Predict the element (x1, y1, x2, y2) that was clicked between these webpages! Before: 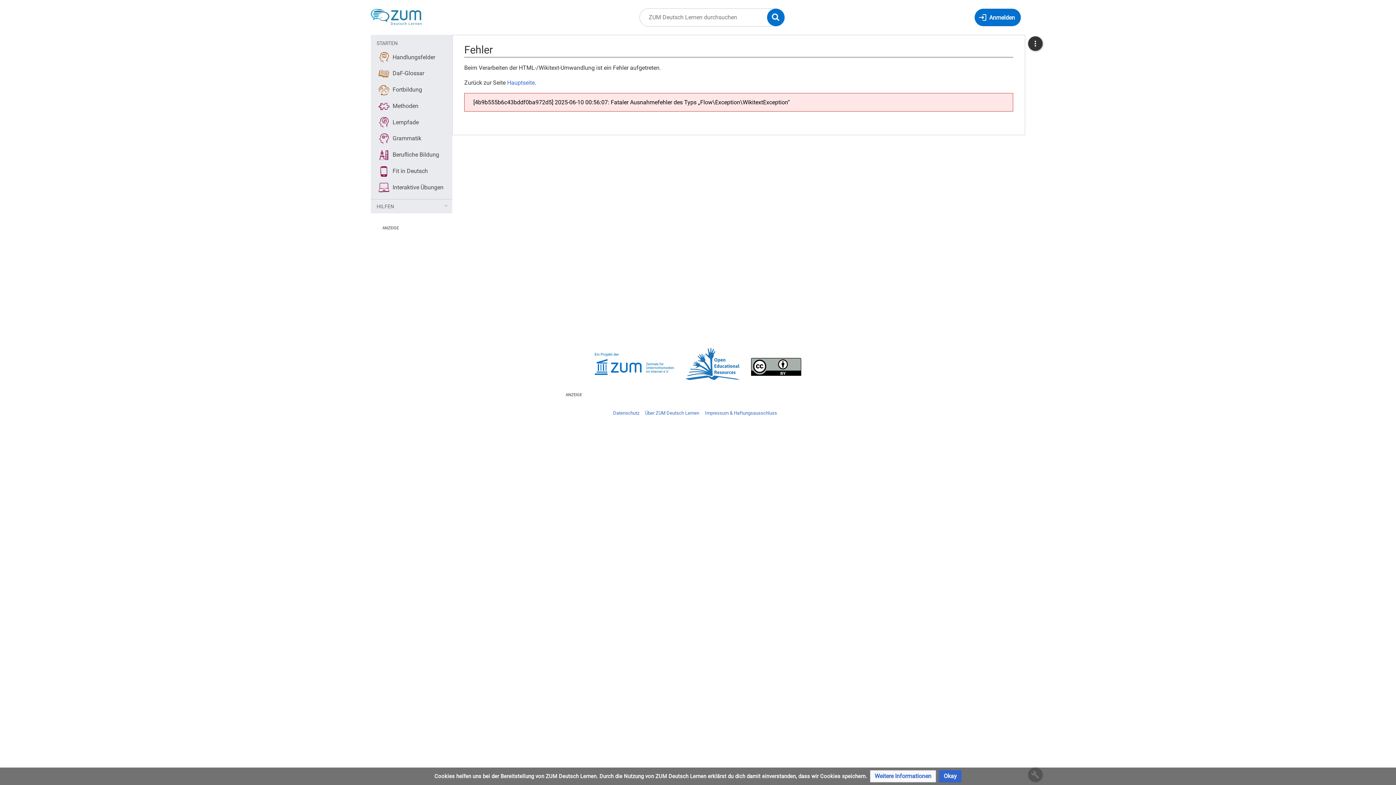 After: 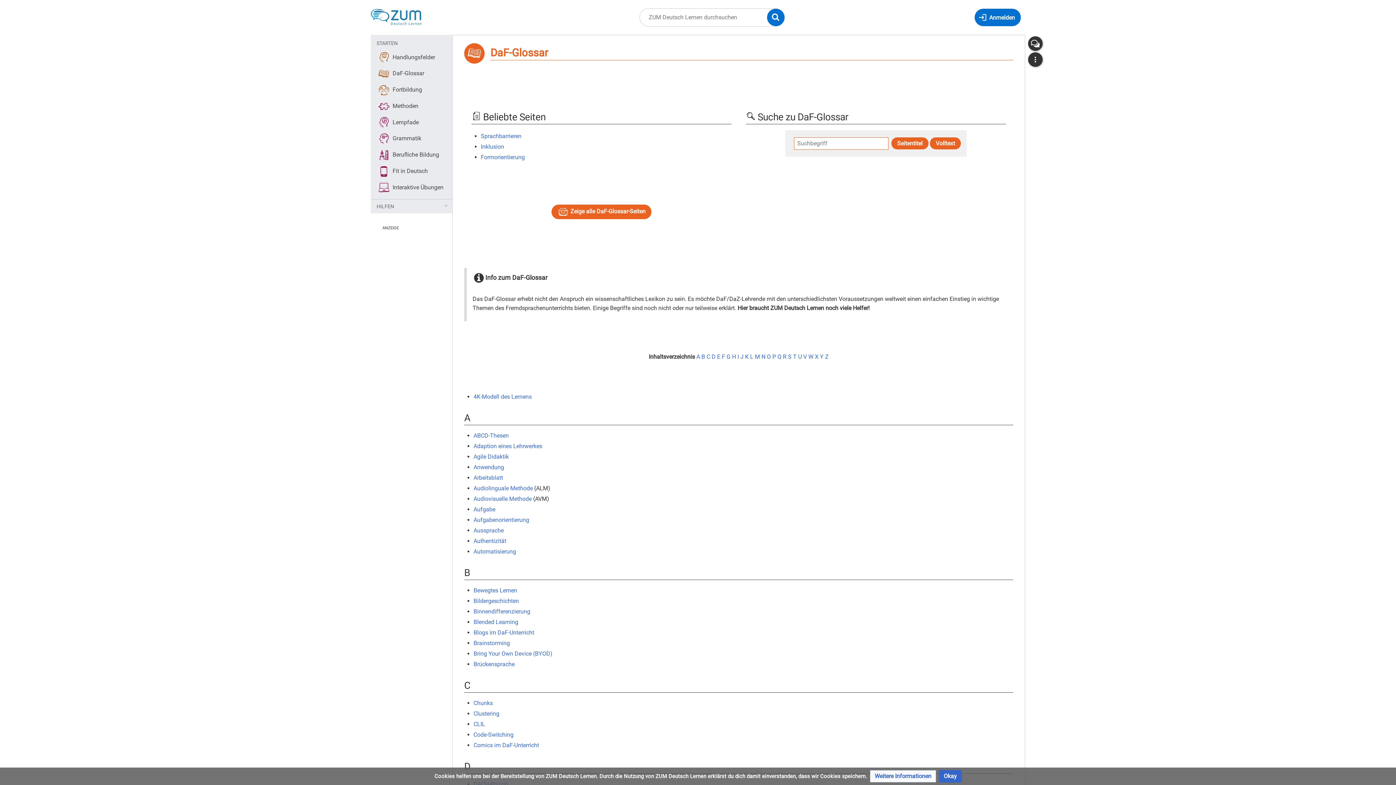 Action: bbox: (373, 66, 449, 81) label: DaF-Glossar